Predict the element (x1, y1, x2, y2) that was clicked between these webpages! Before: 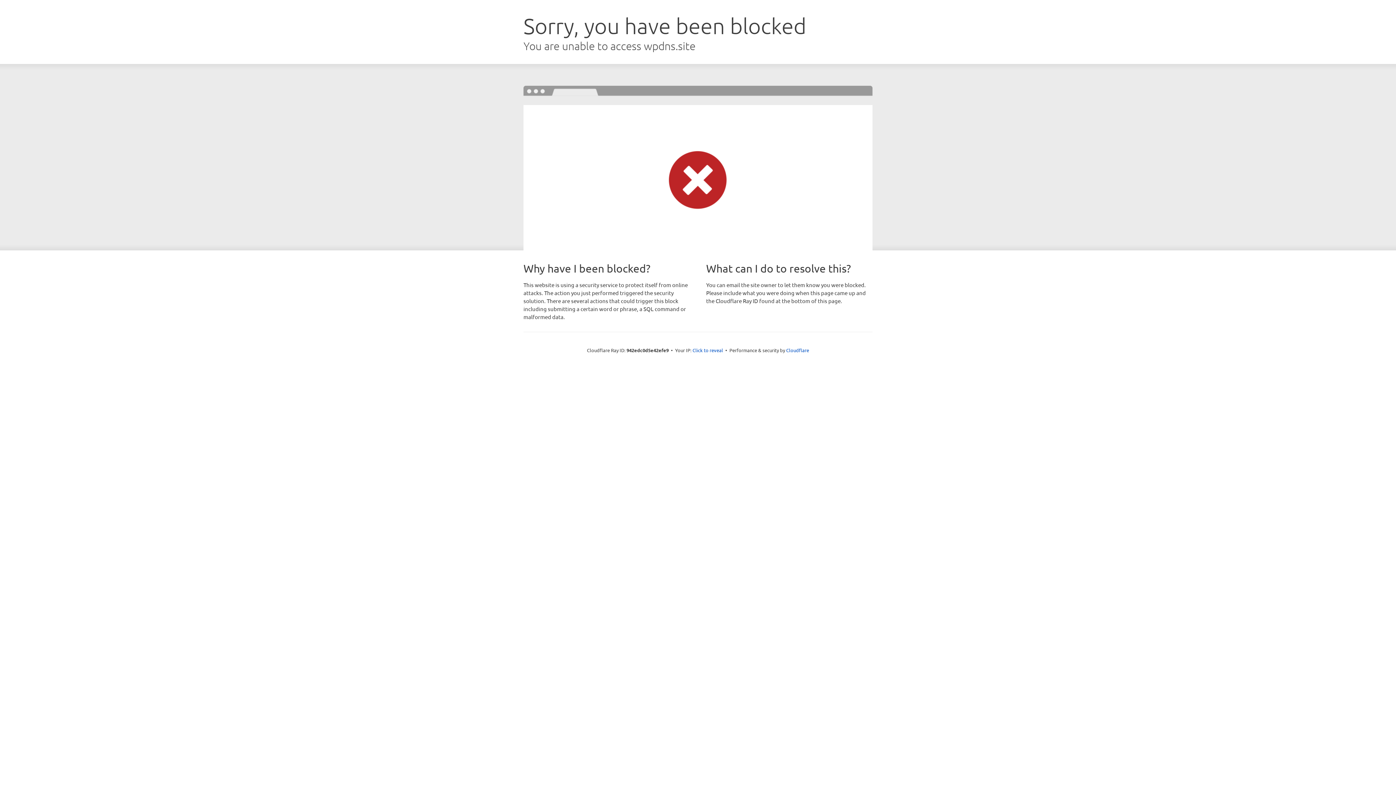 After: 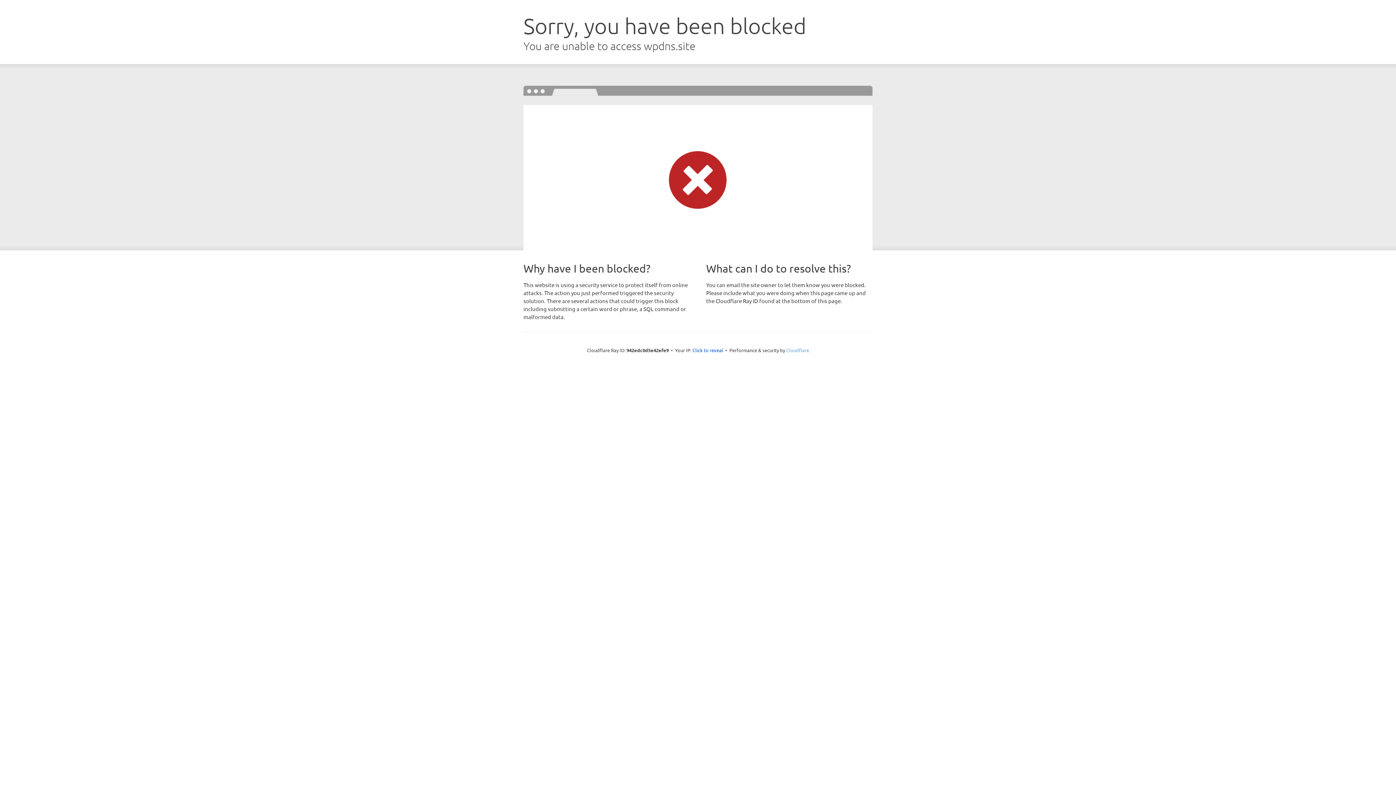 Action: label: Cloudflare bbox: (786, 347, 809, 353)